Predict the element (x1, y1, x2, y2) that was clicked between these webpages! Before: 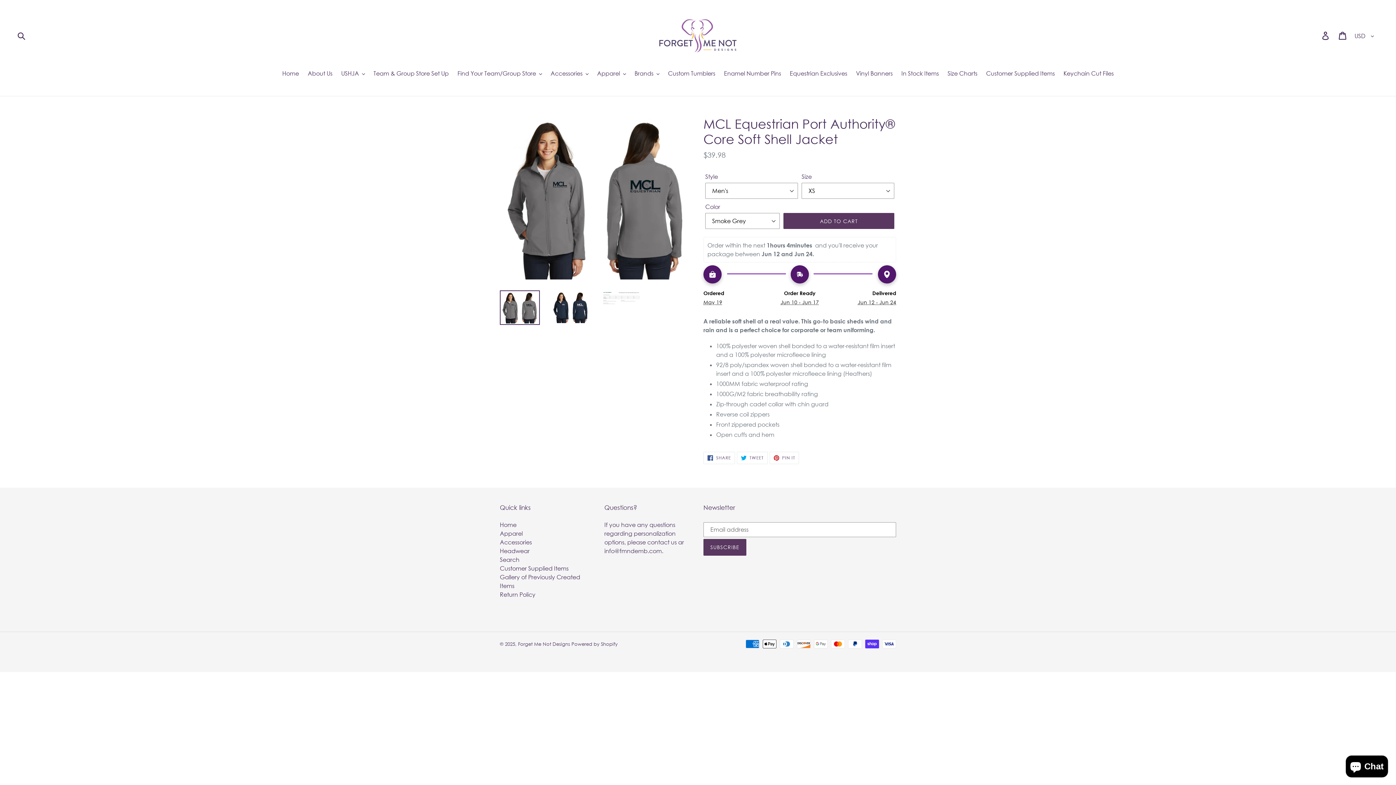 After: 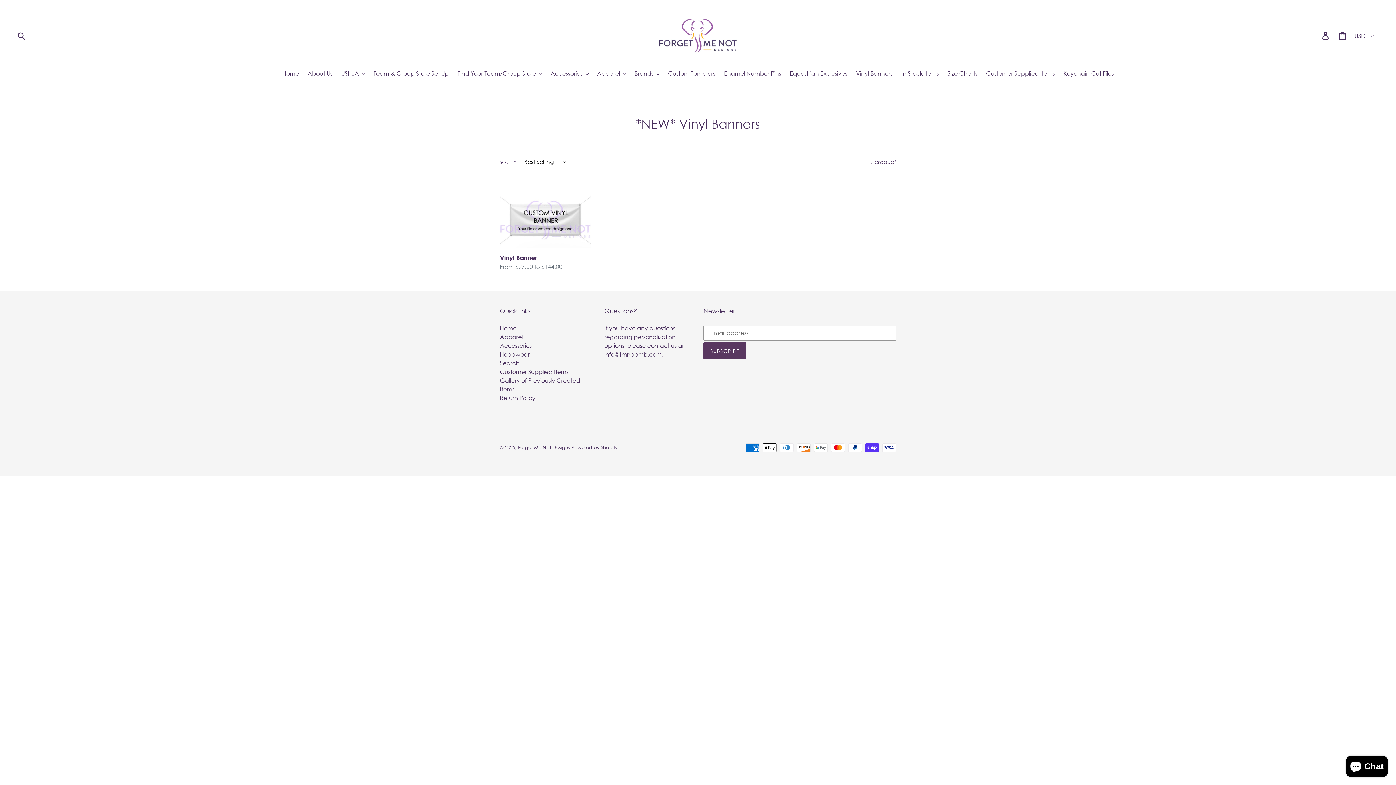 Action: bbox: (852, 69, 896, 79) label: Vinyl Banners